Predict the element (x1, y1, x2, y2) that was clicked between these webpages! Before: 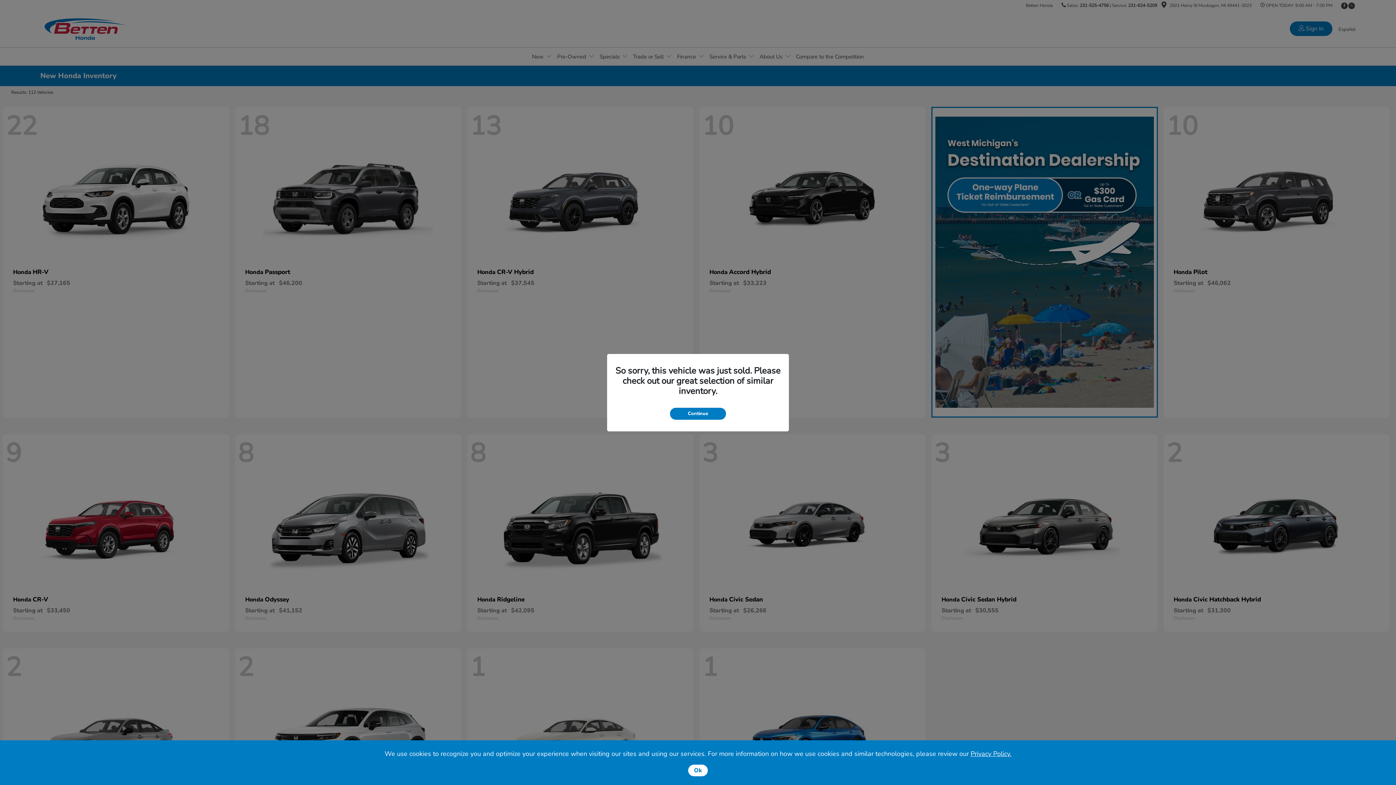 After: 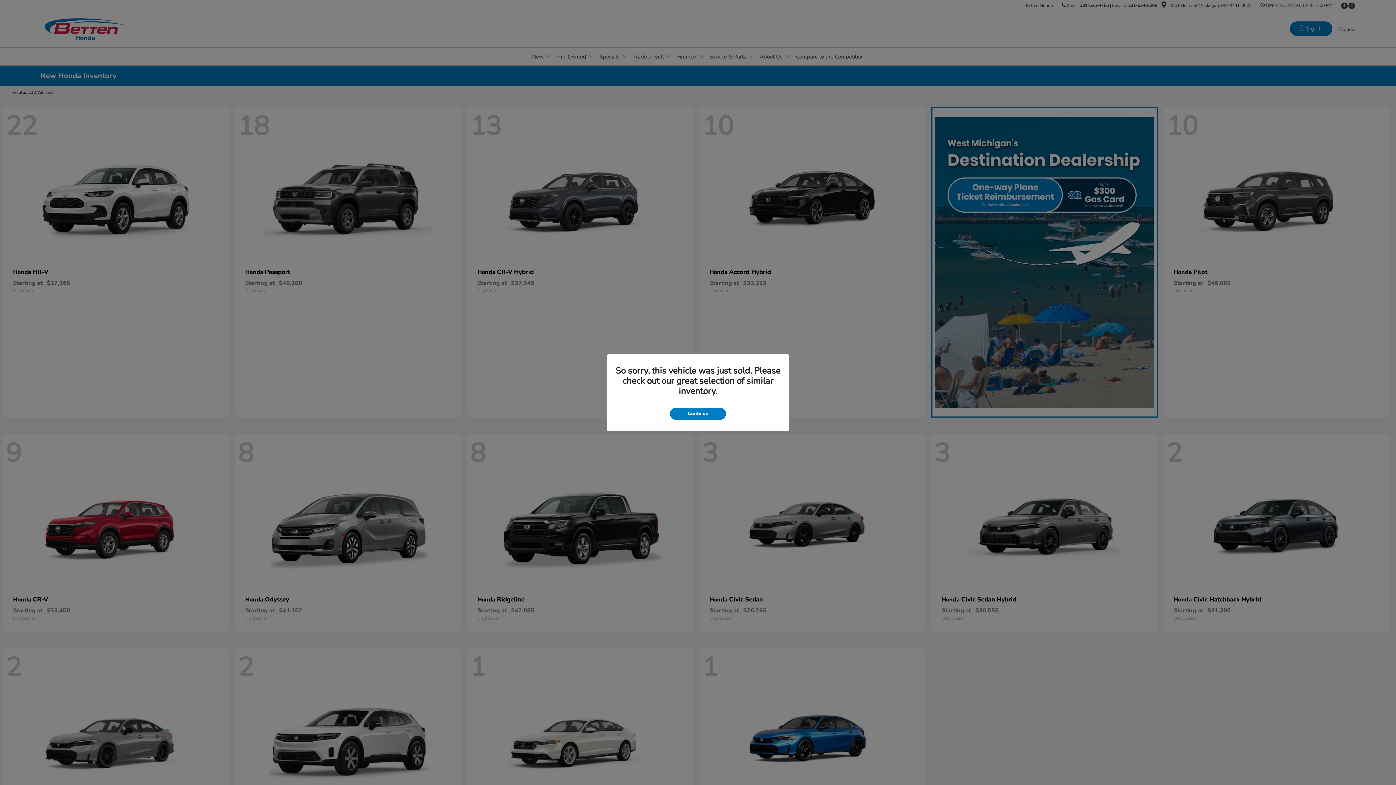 Action: label: Ok bbox: (688, 765, 708, 776)